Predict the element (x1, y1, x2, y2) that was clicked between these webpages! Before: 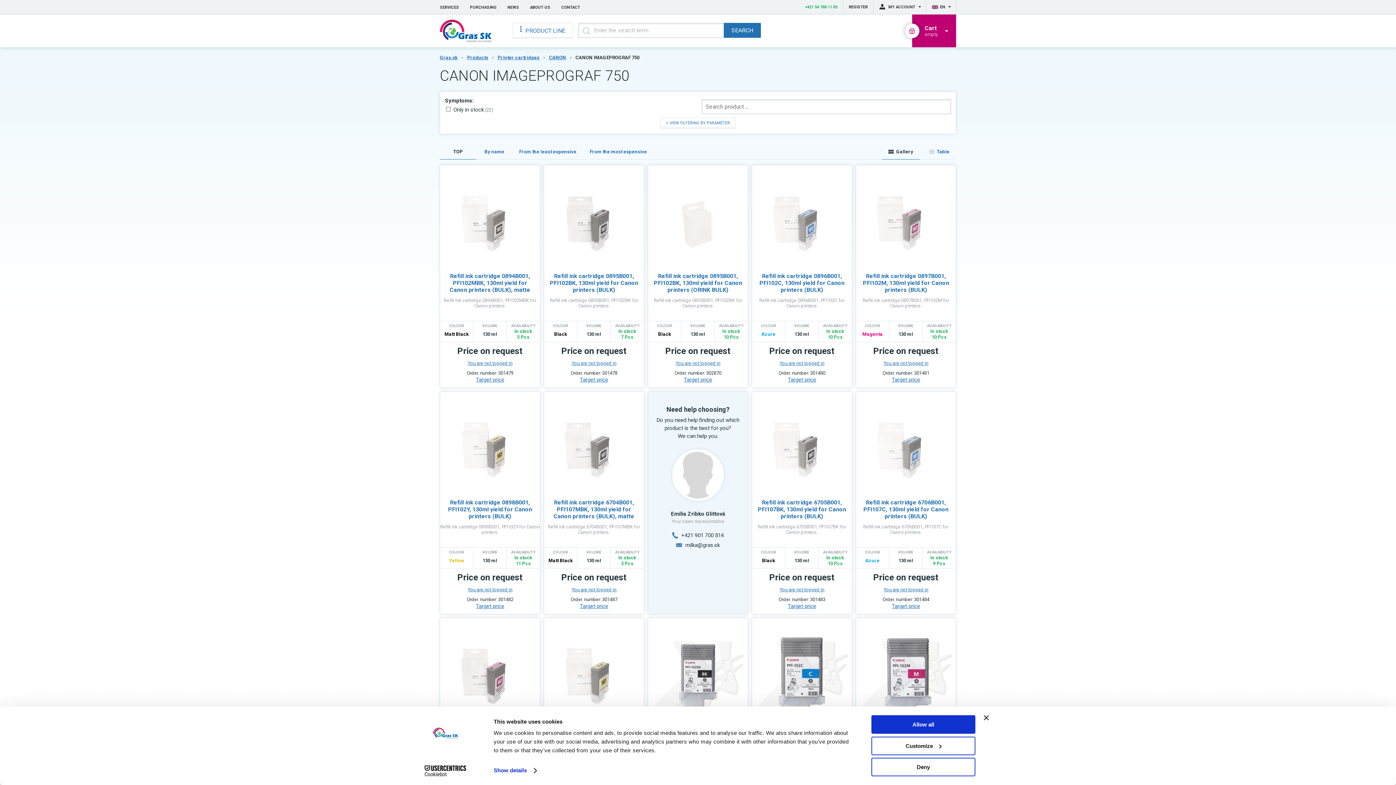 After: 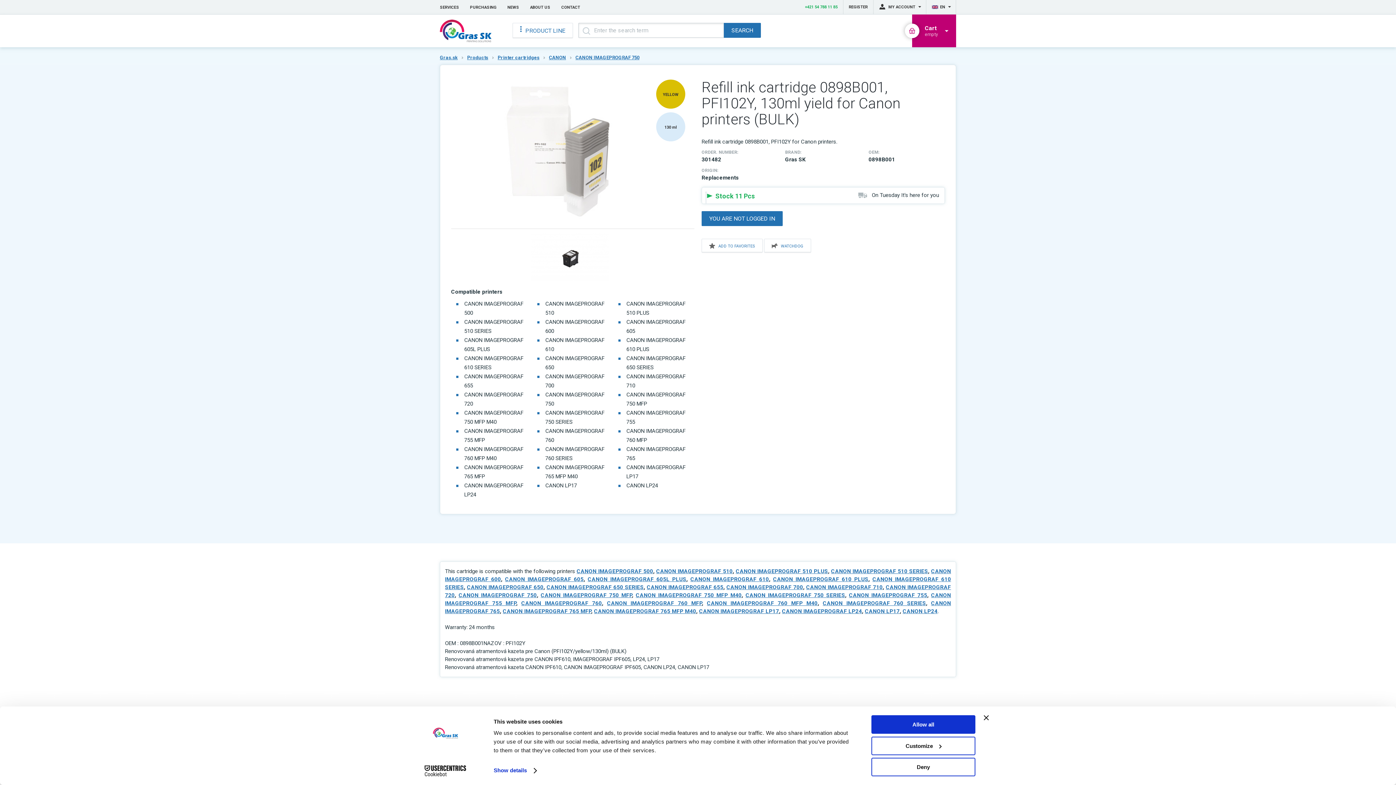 Action: bbox: (444, 446, 536, 453)